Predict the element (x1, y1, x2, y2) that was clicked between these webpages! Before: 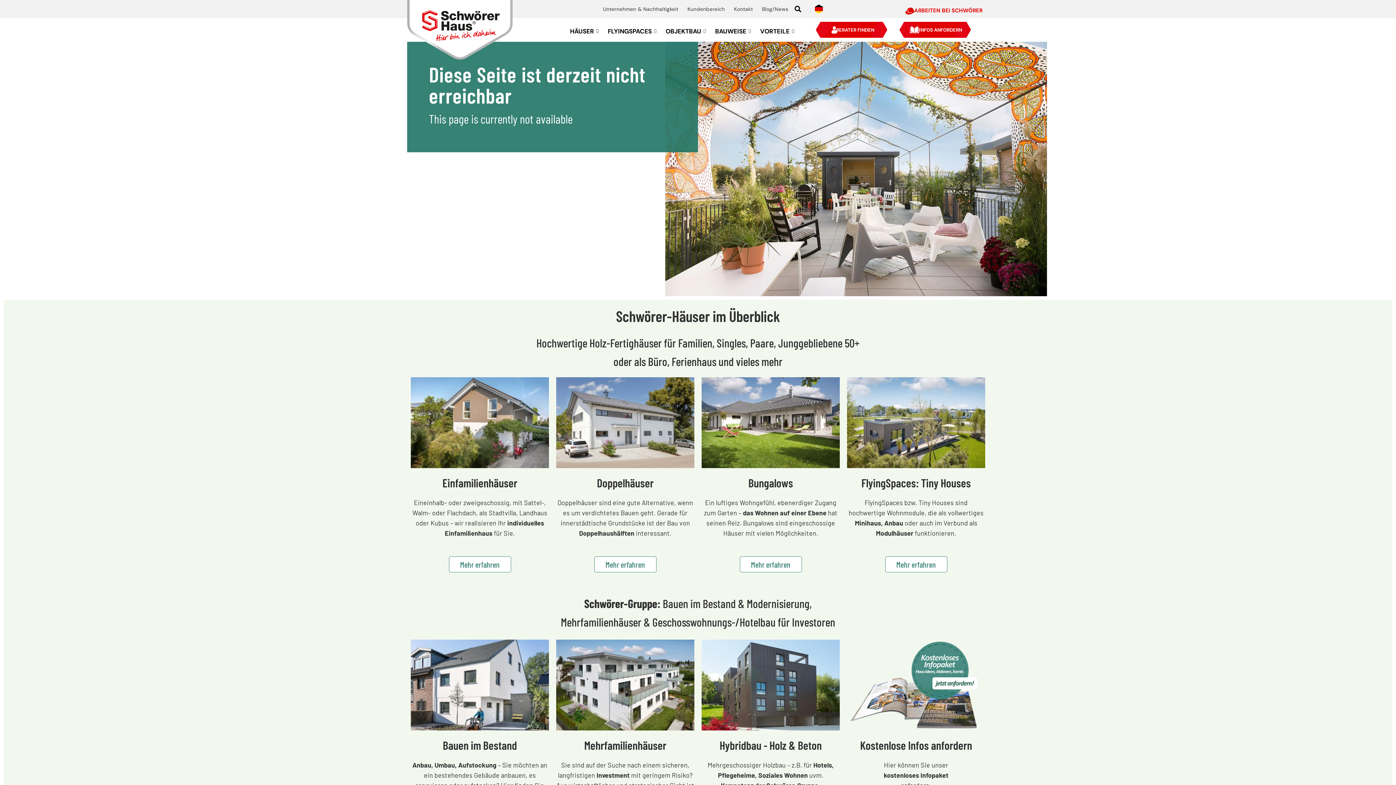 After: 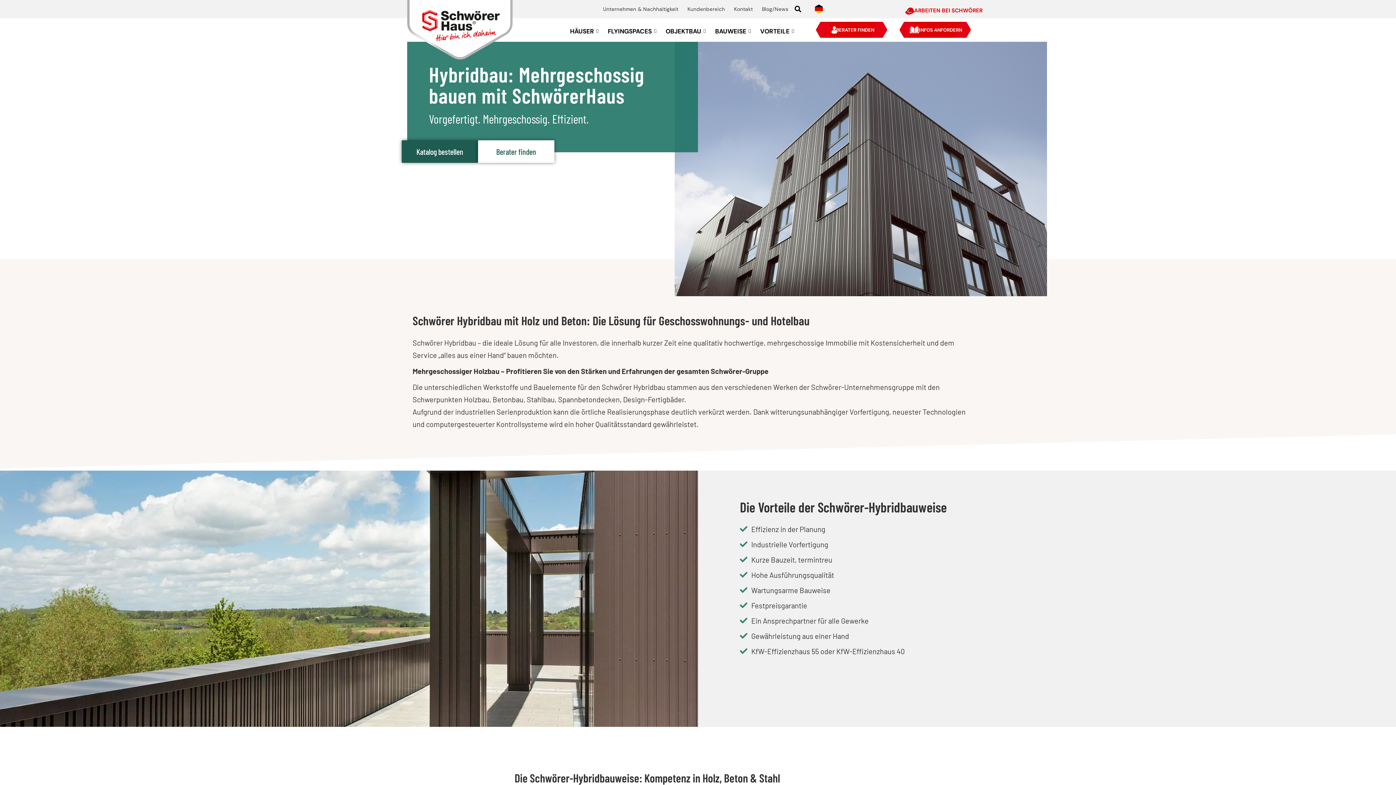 Action: bbox: (701, 640, 840, 730)